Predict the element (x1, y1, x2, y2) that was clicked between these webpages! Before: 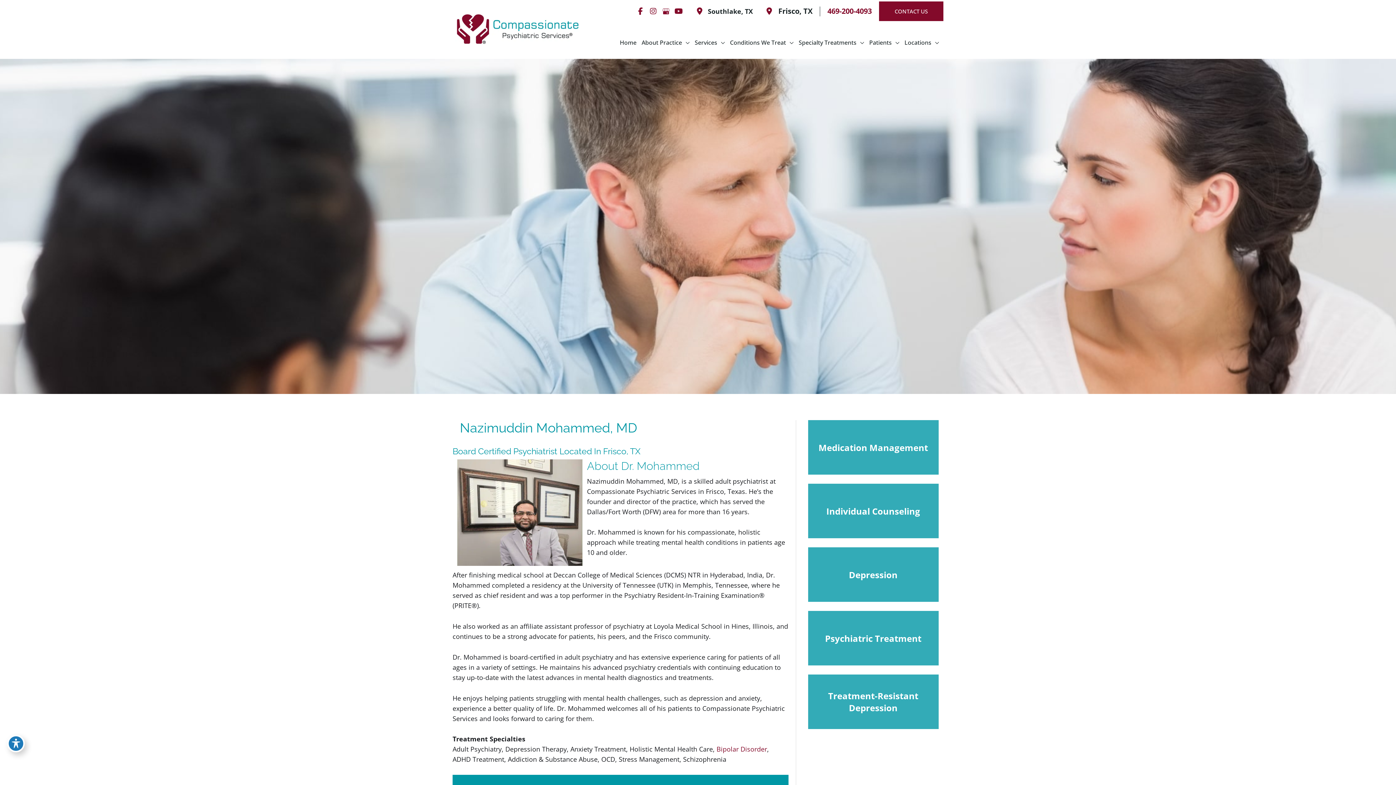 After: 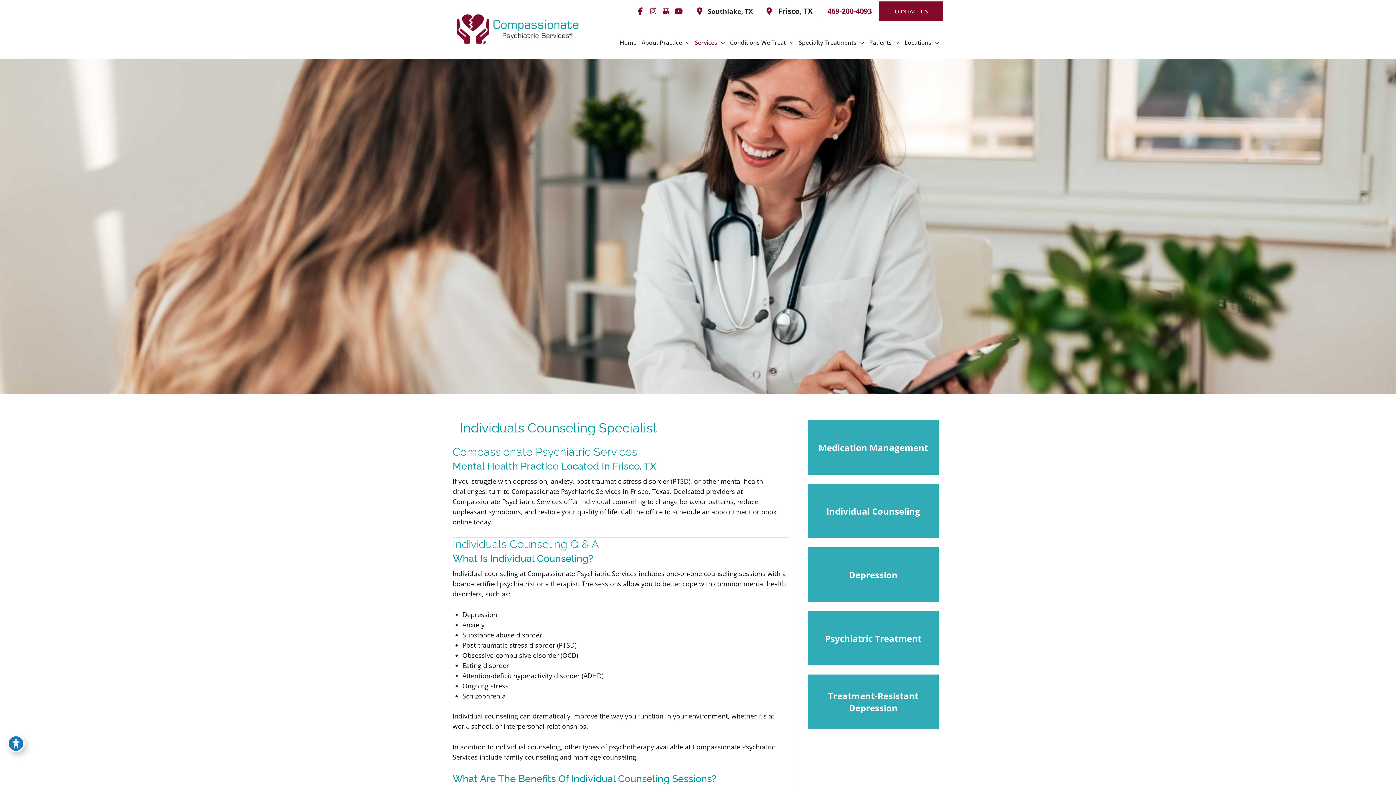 Action: label: Individual Counseling bbox: (808, 483, 938, 538)